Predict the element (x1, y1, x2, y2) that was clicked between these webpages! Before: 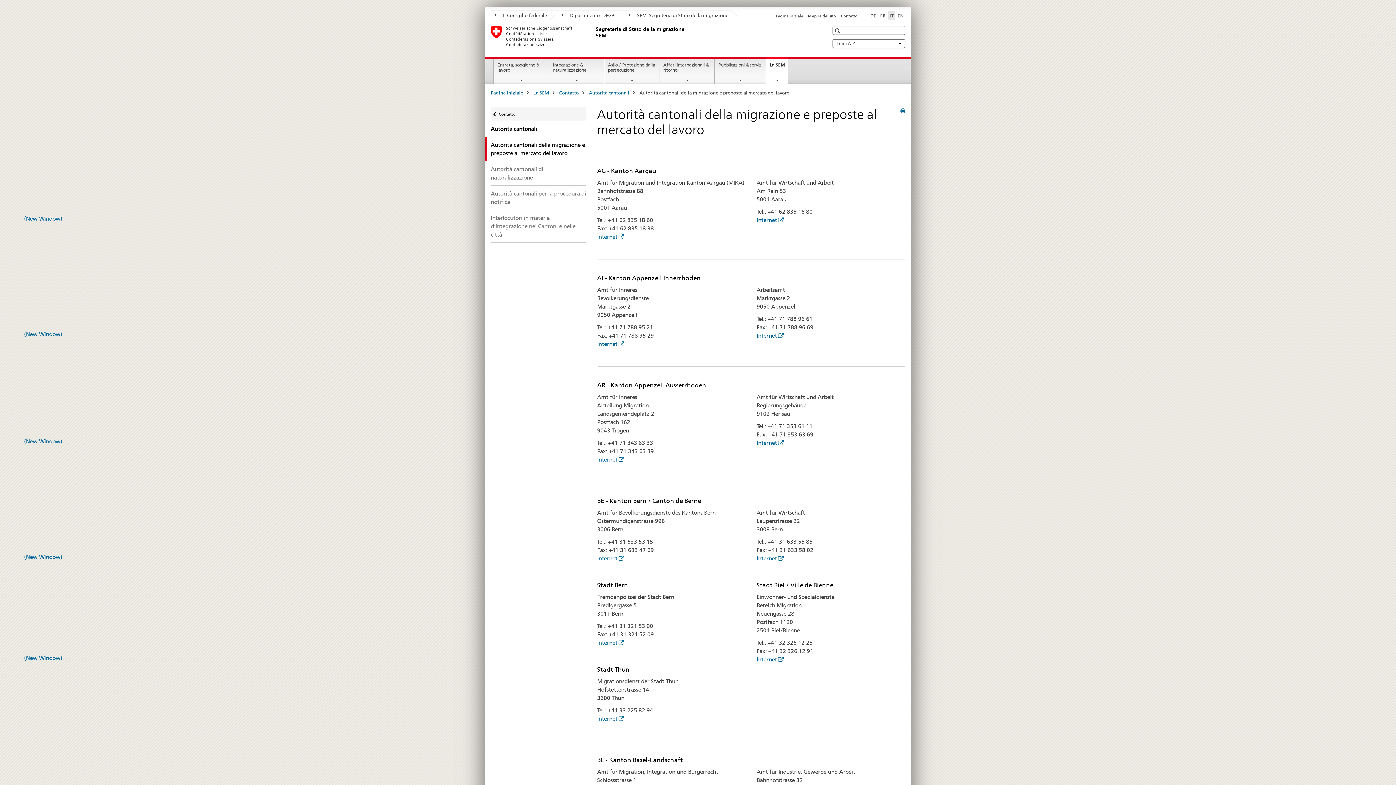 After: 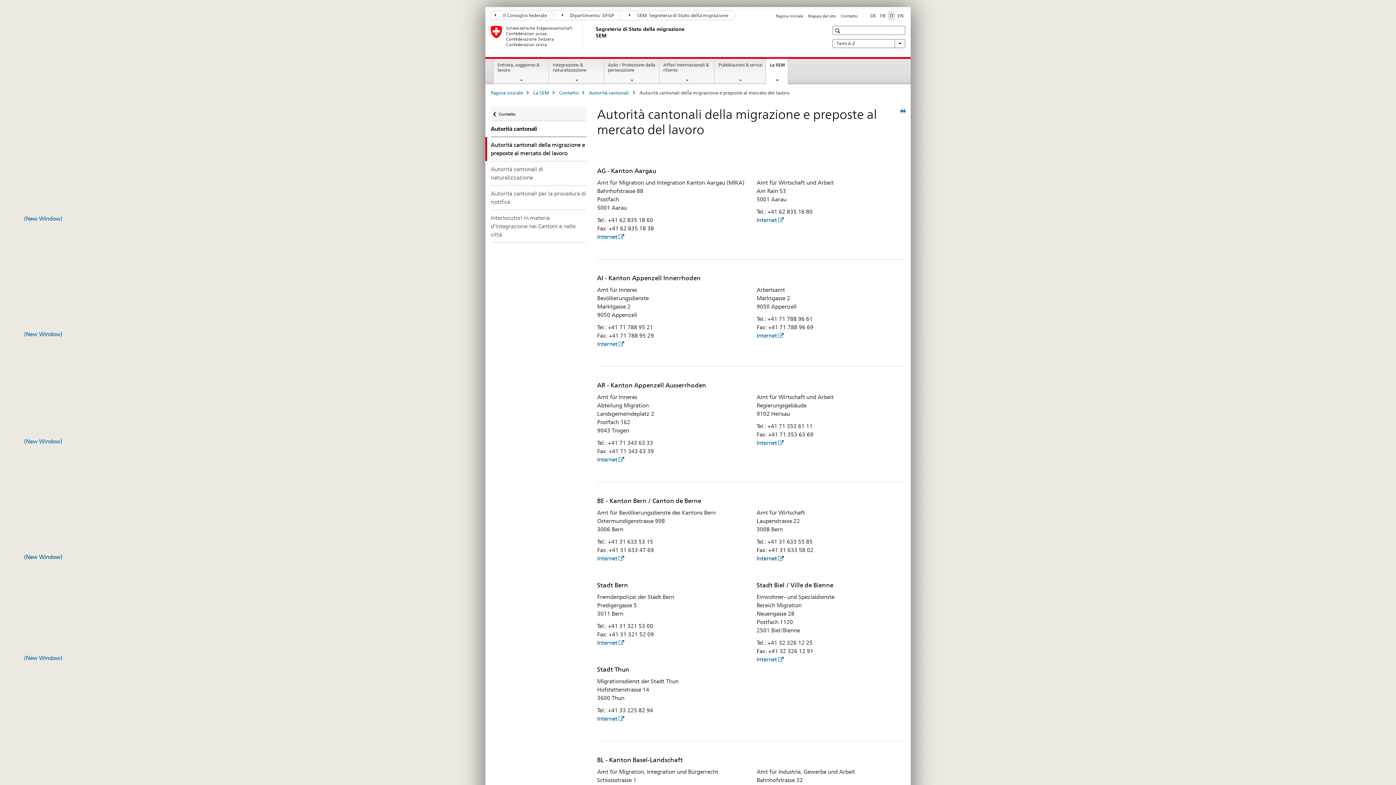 Action: label: Internet bbox: (756, 555, 783, 562)